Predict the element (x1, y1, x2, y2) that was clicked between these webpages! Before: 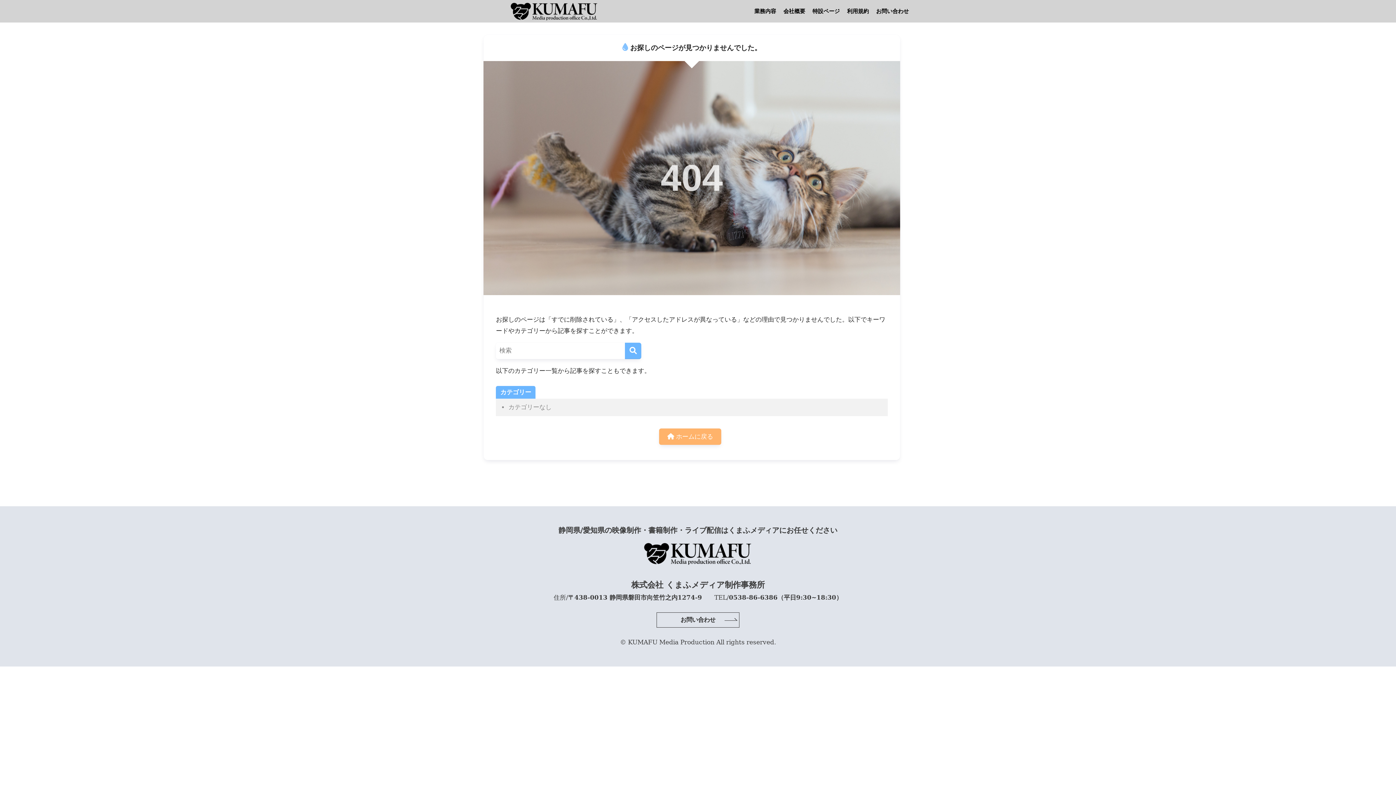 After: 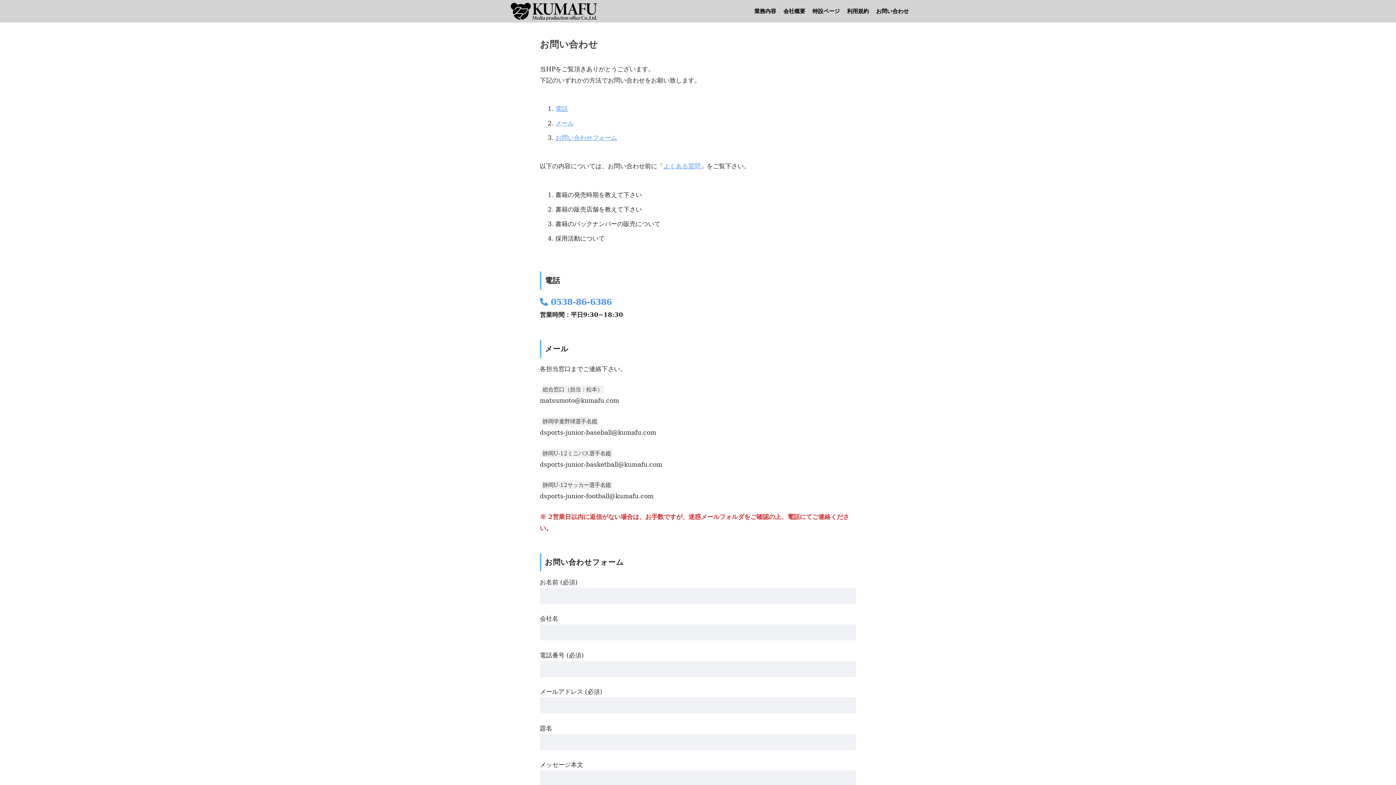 Action: bbox: (872, 0, 912, 22) label: お問い合わせ